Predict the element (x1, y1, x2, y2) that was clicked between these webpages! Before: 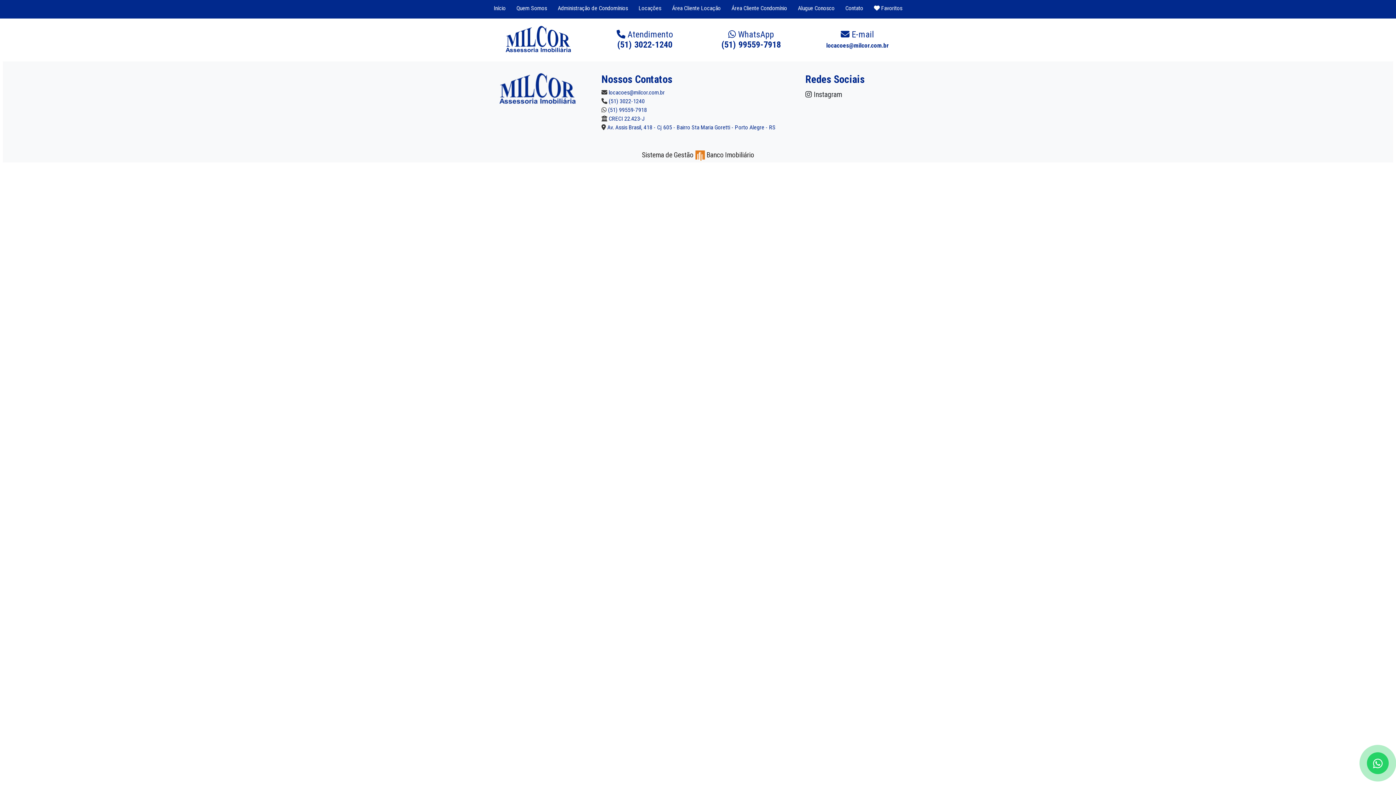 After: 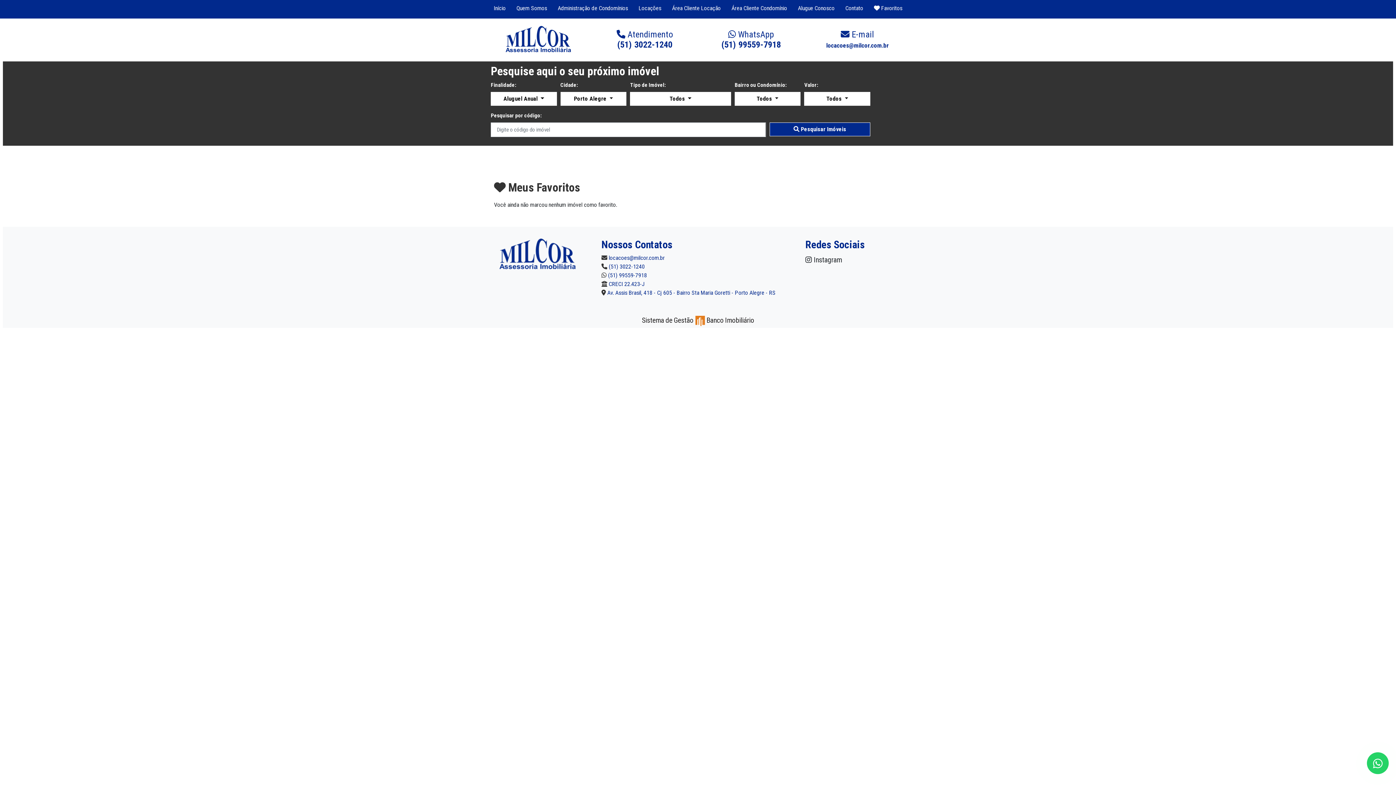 Action: bbox: (871, 1, 905, 15) label:  Favoritos